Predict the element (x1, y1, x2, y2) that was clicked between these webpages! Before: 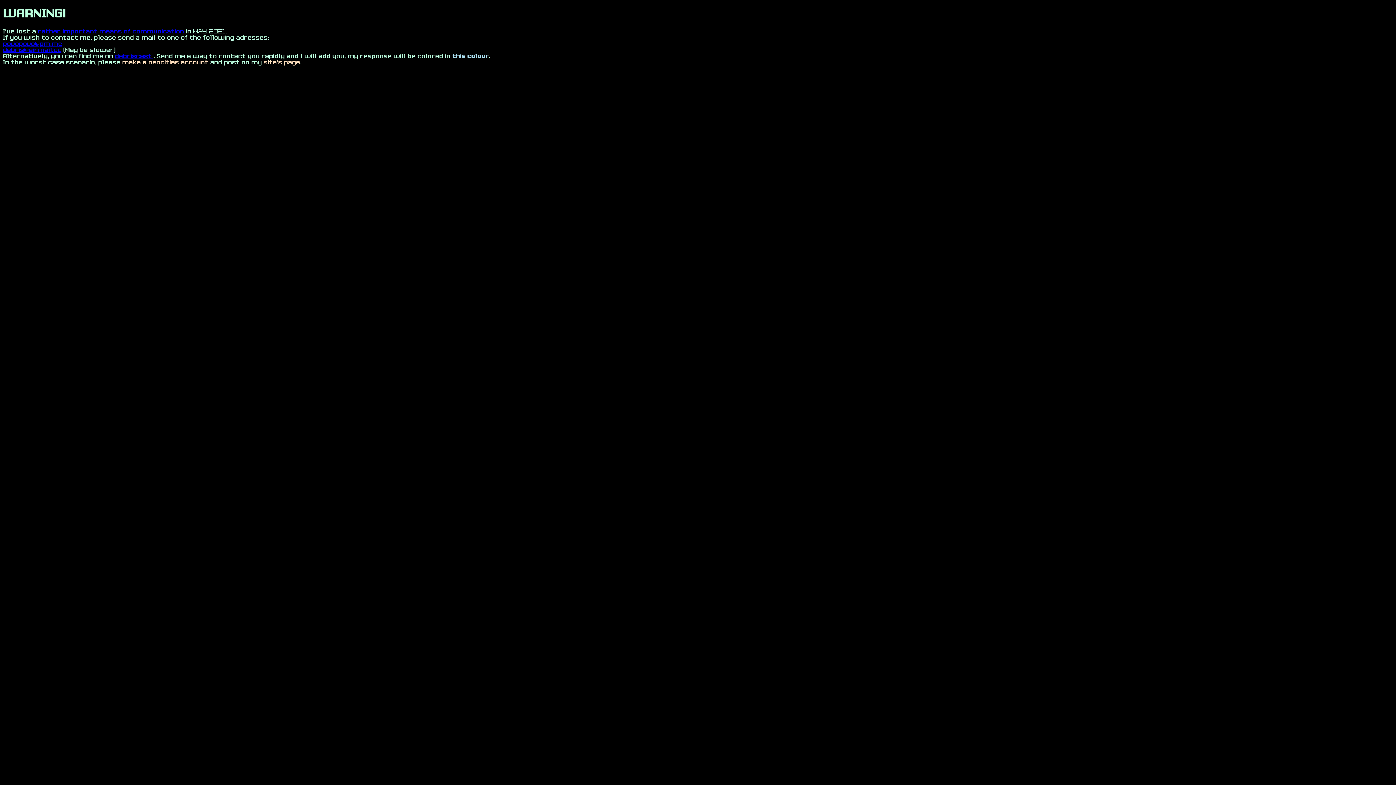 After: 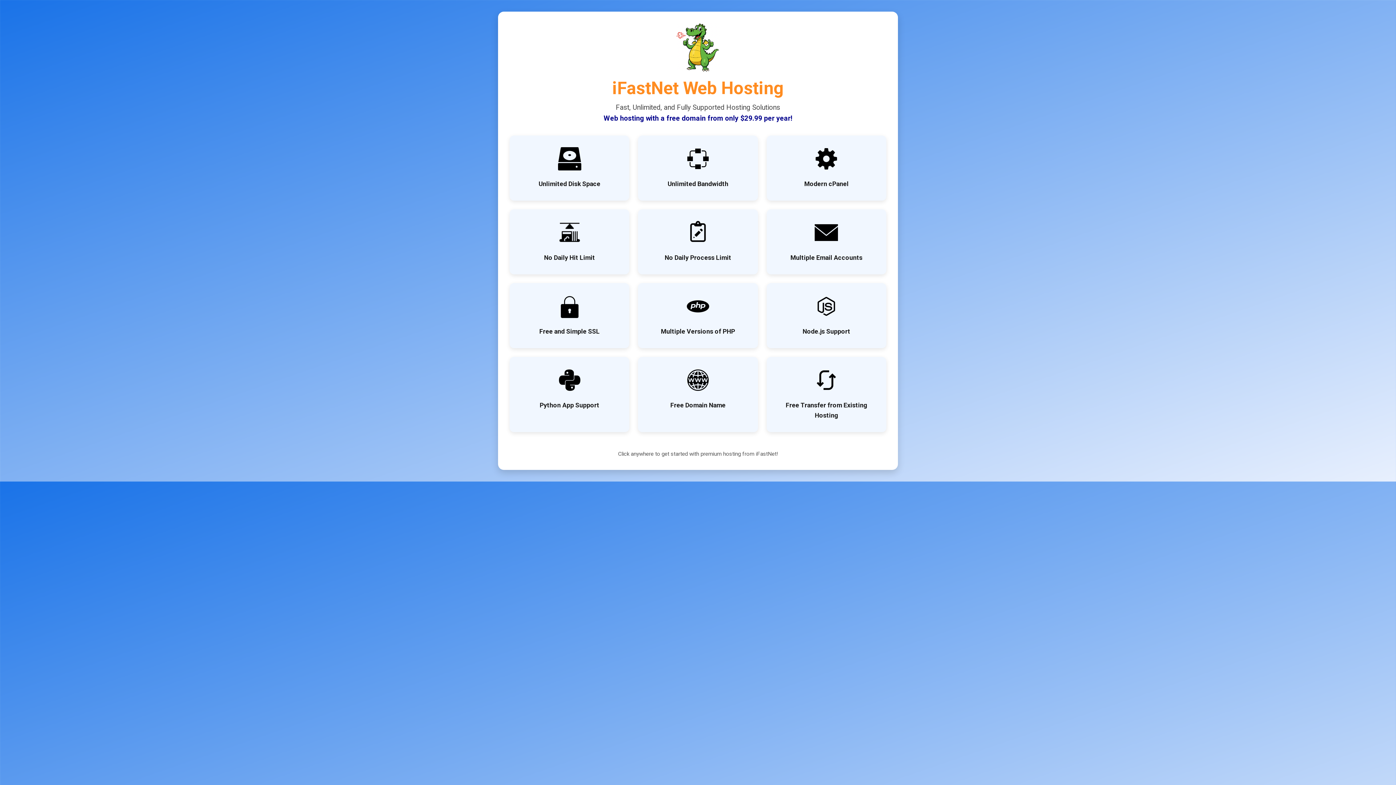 Action: label: debriscast  bbox: (114, 53, 153, 59)